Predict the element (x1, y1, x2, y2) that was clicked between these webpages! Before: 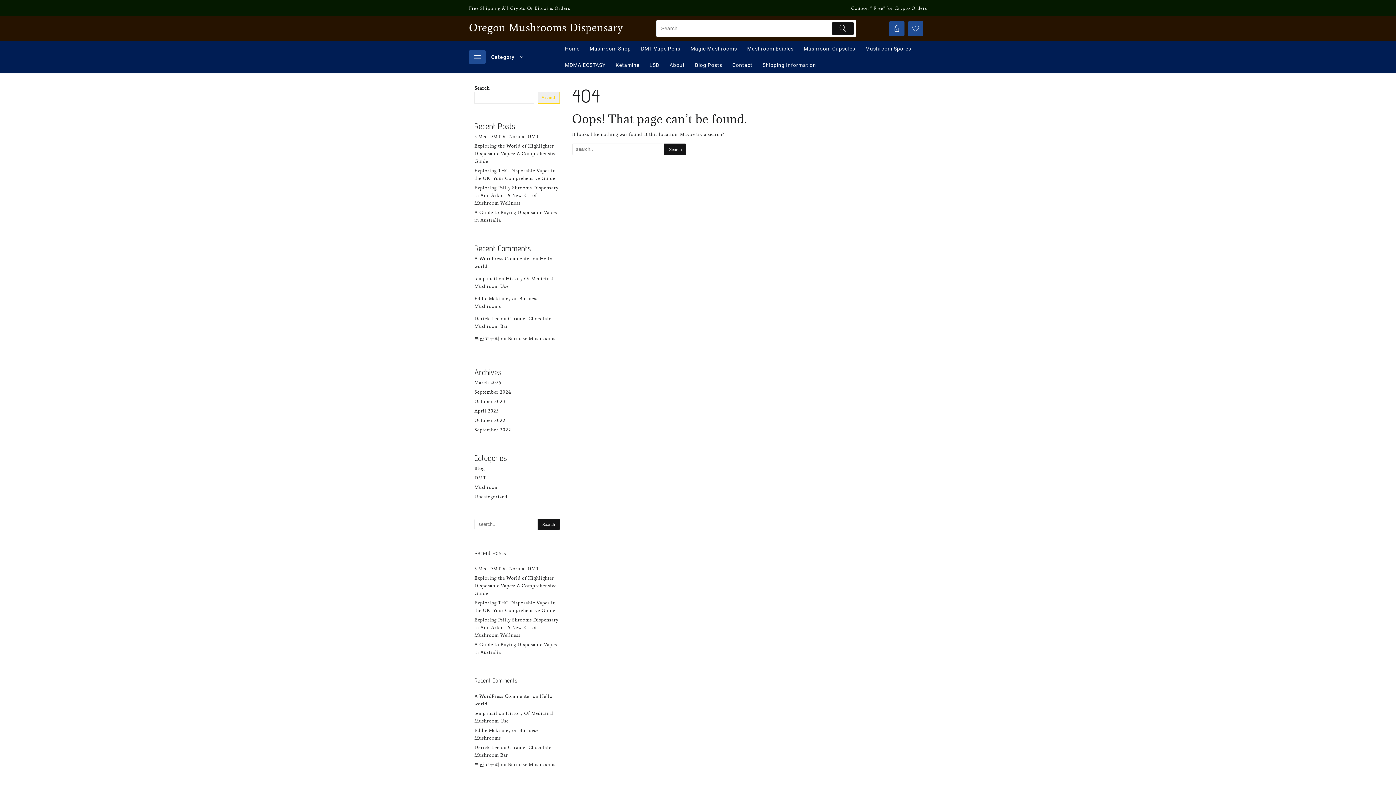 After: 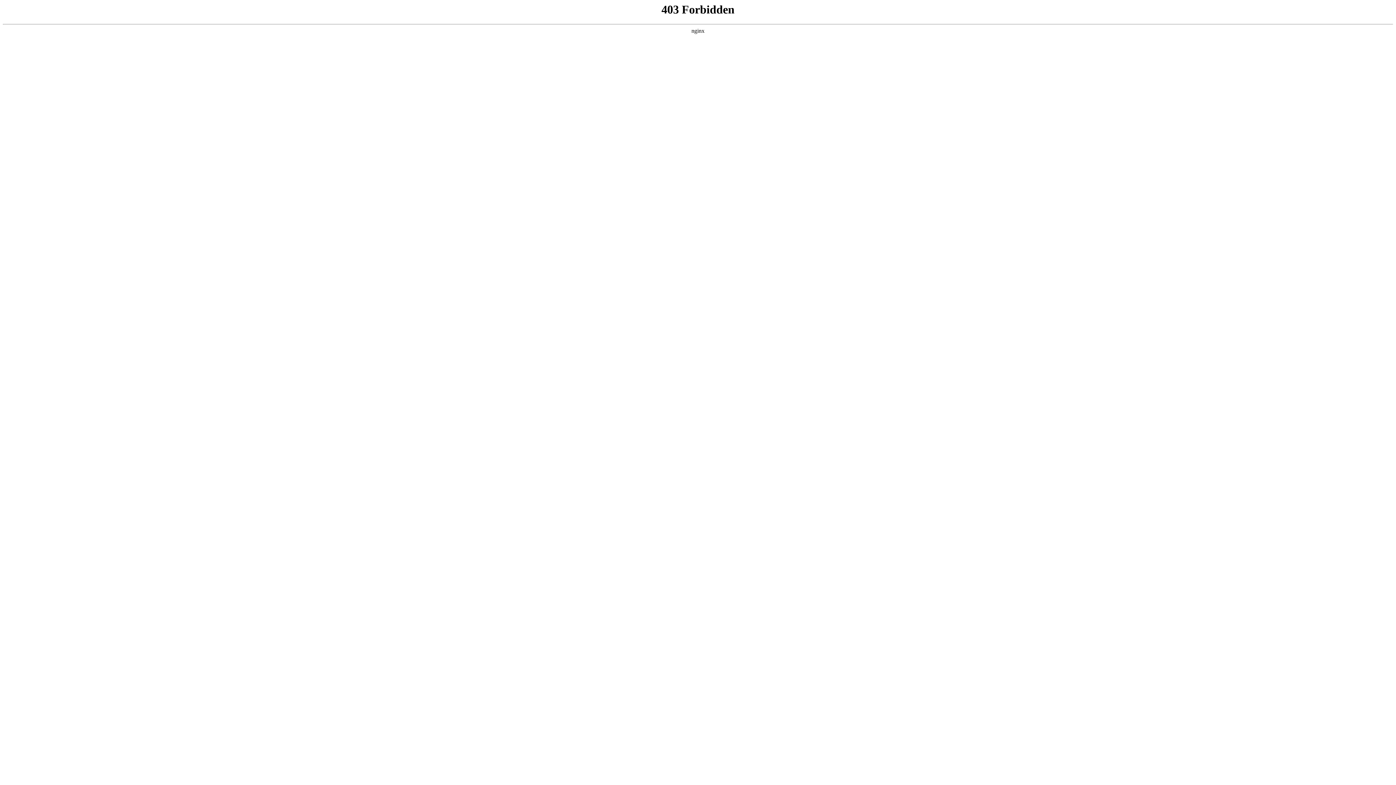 Action: bbox: (474, 710, 497, 716) label: temp mail